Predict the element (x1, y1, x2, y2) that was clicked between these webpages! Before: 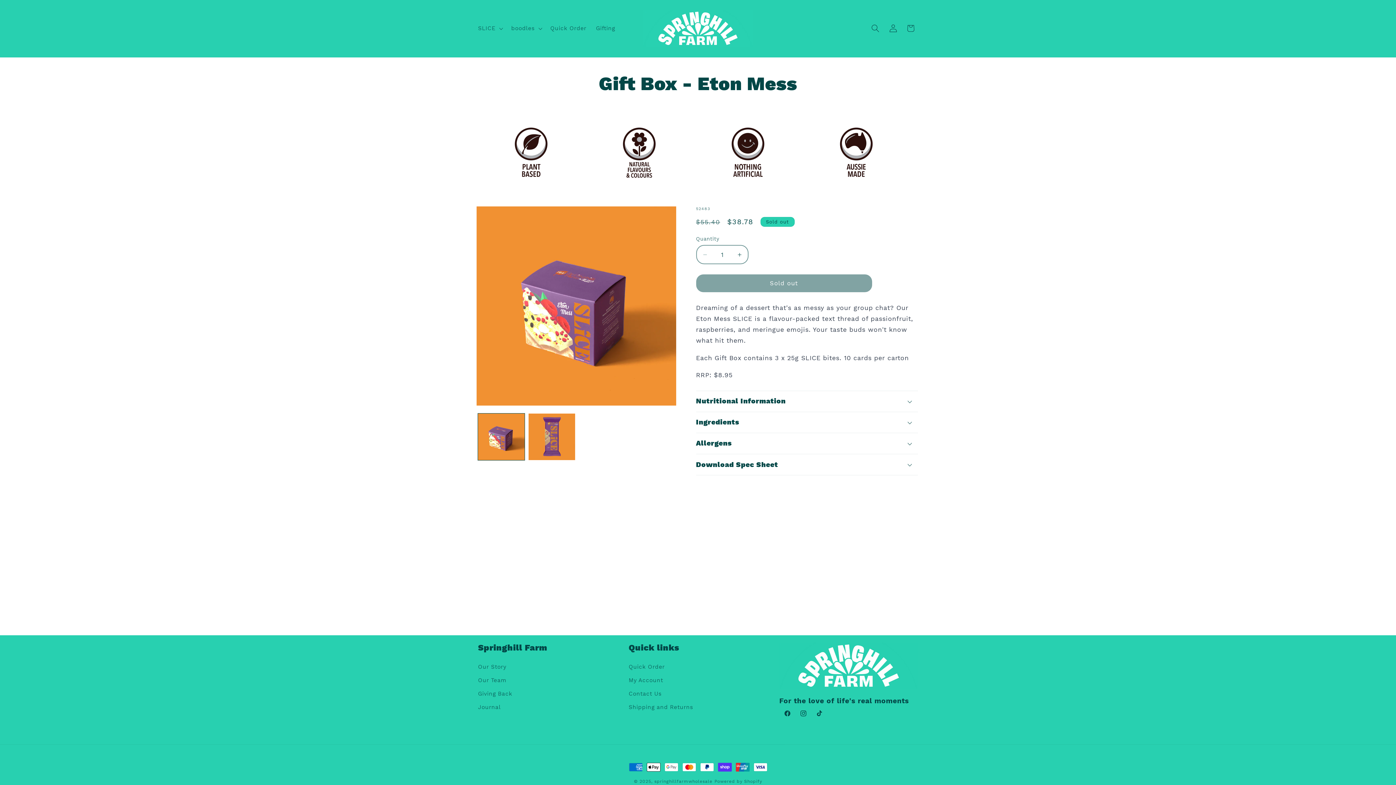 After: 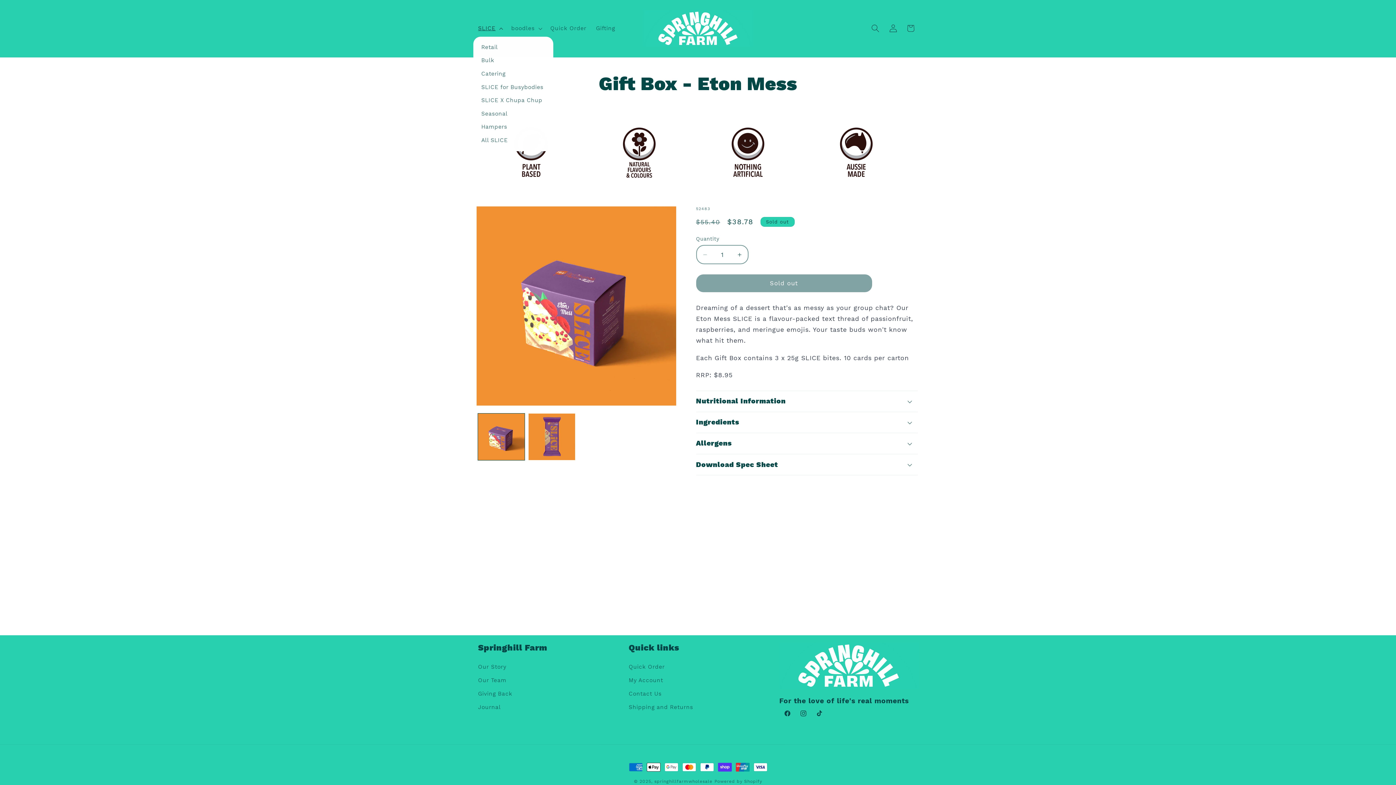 Action: label: SLICE bbox: (473, 20, 506, 36)